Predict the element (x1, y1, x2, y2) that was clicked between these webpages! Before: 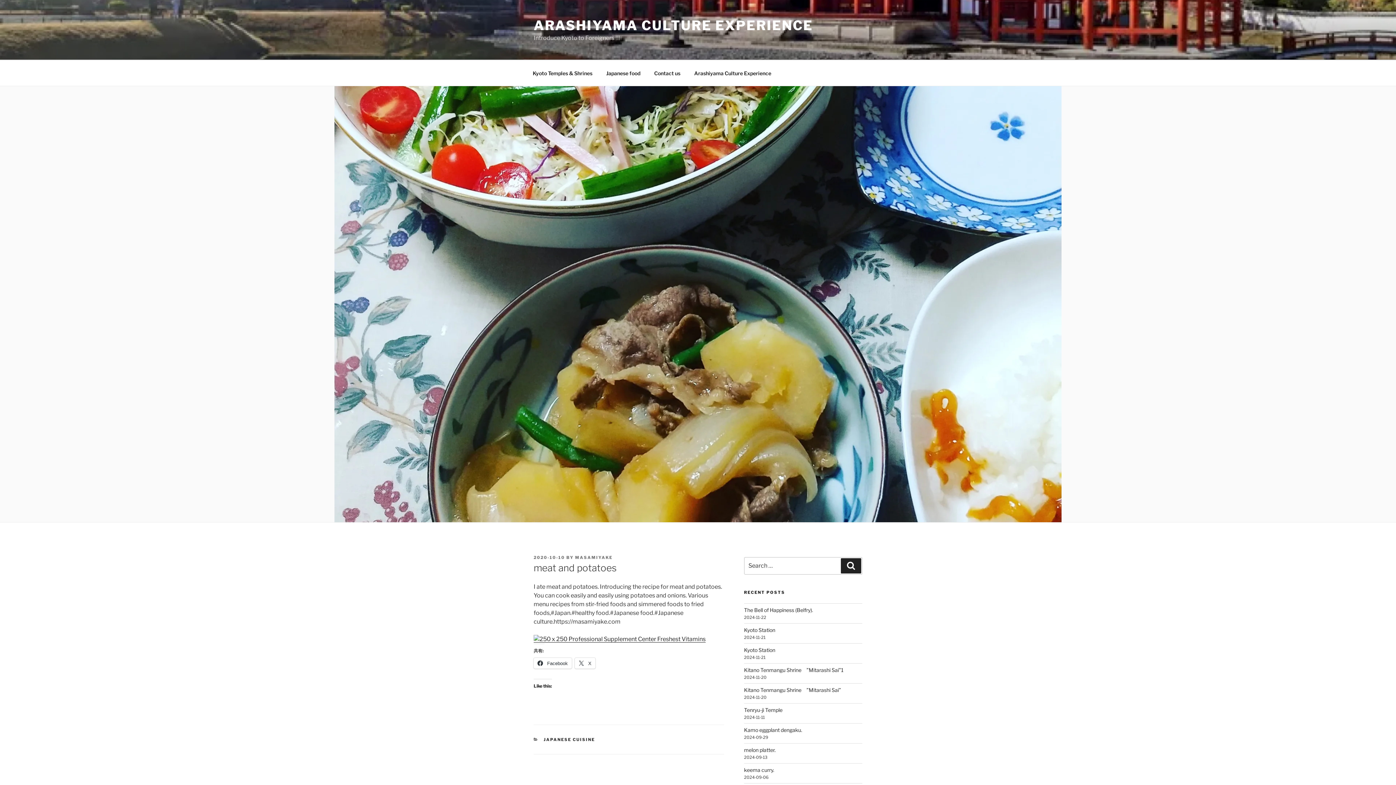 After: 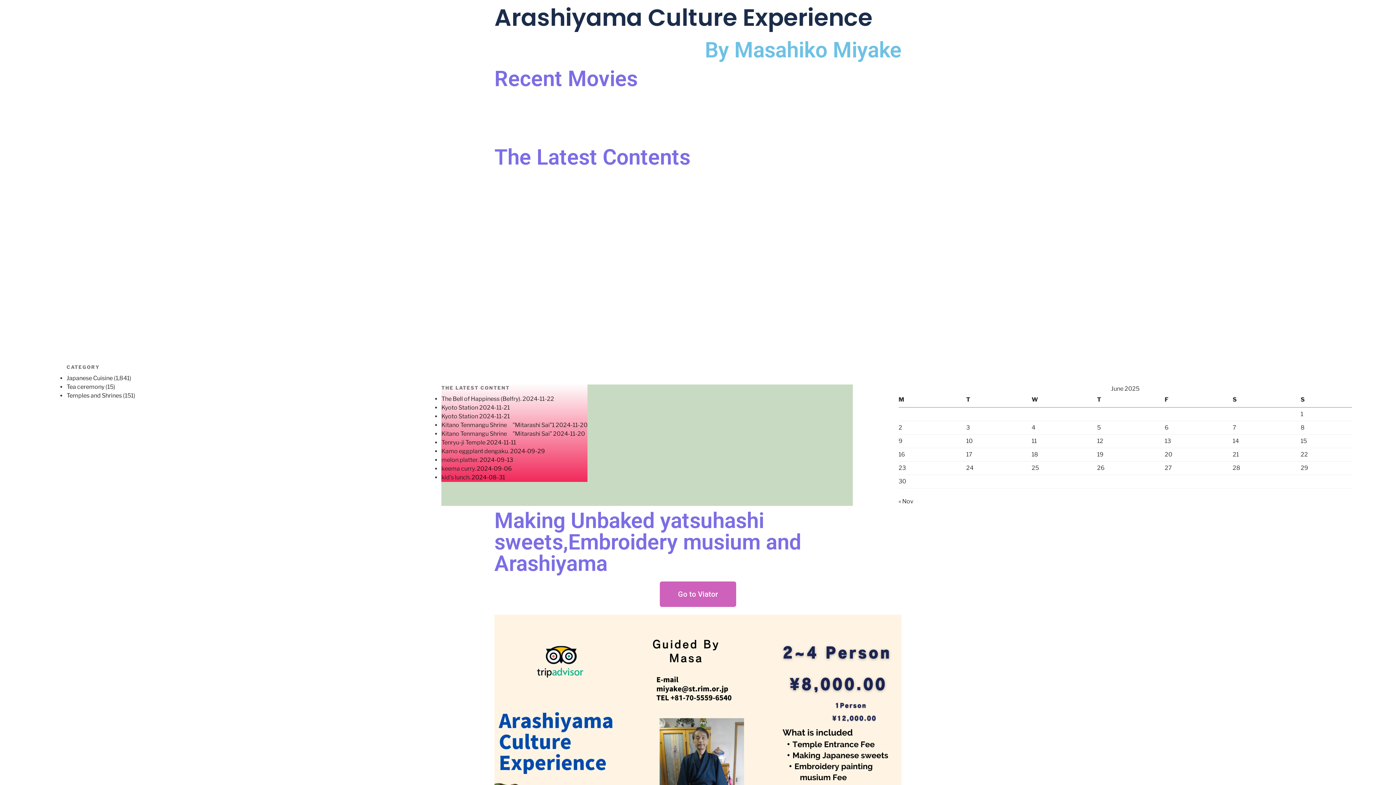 Action: label: Arashiyama Culture Experience bbox: (688, 64, 777, 82)